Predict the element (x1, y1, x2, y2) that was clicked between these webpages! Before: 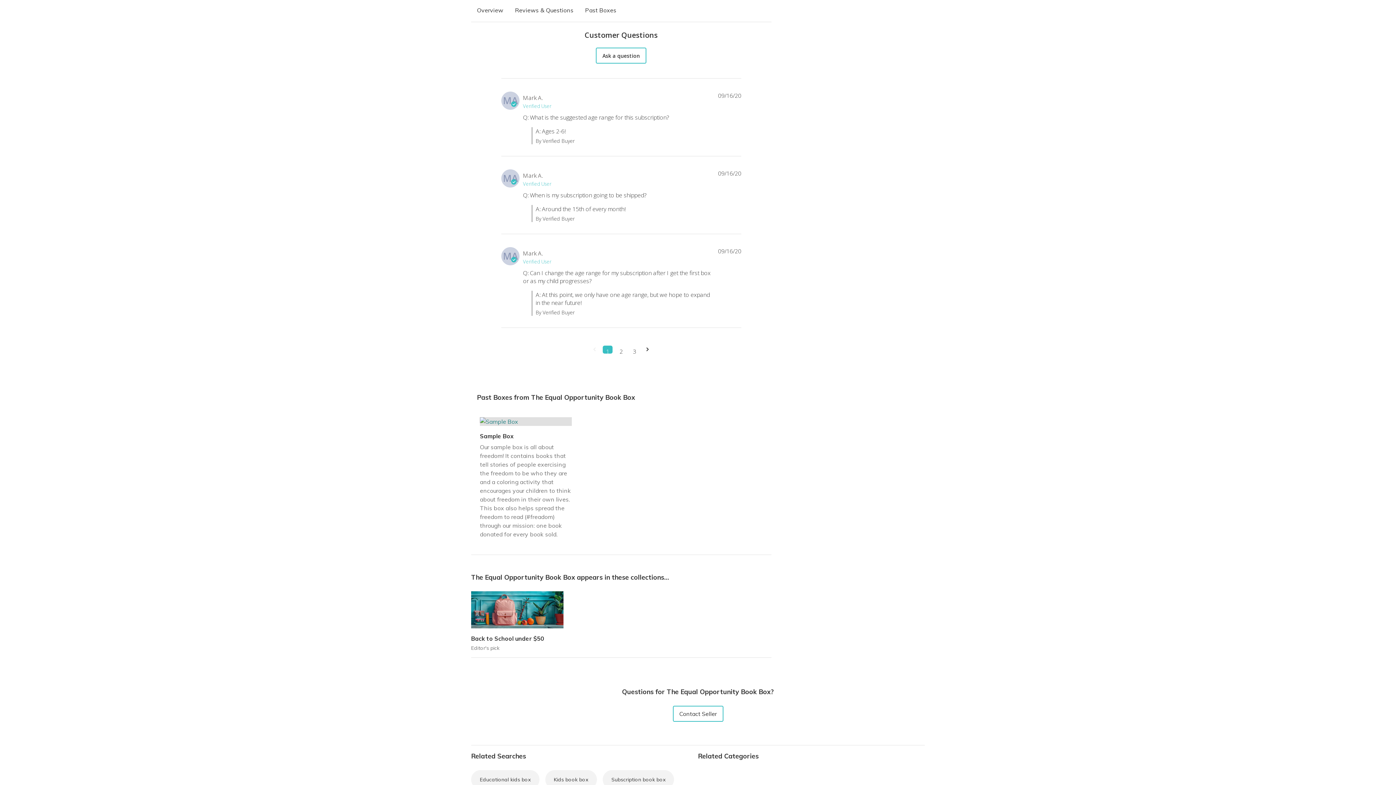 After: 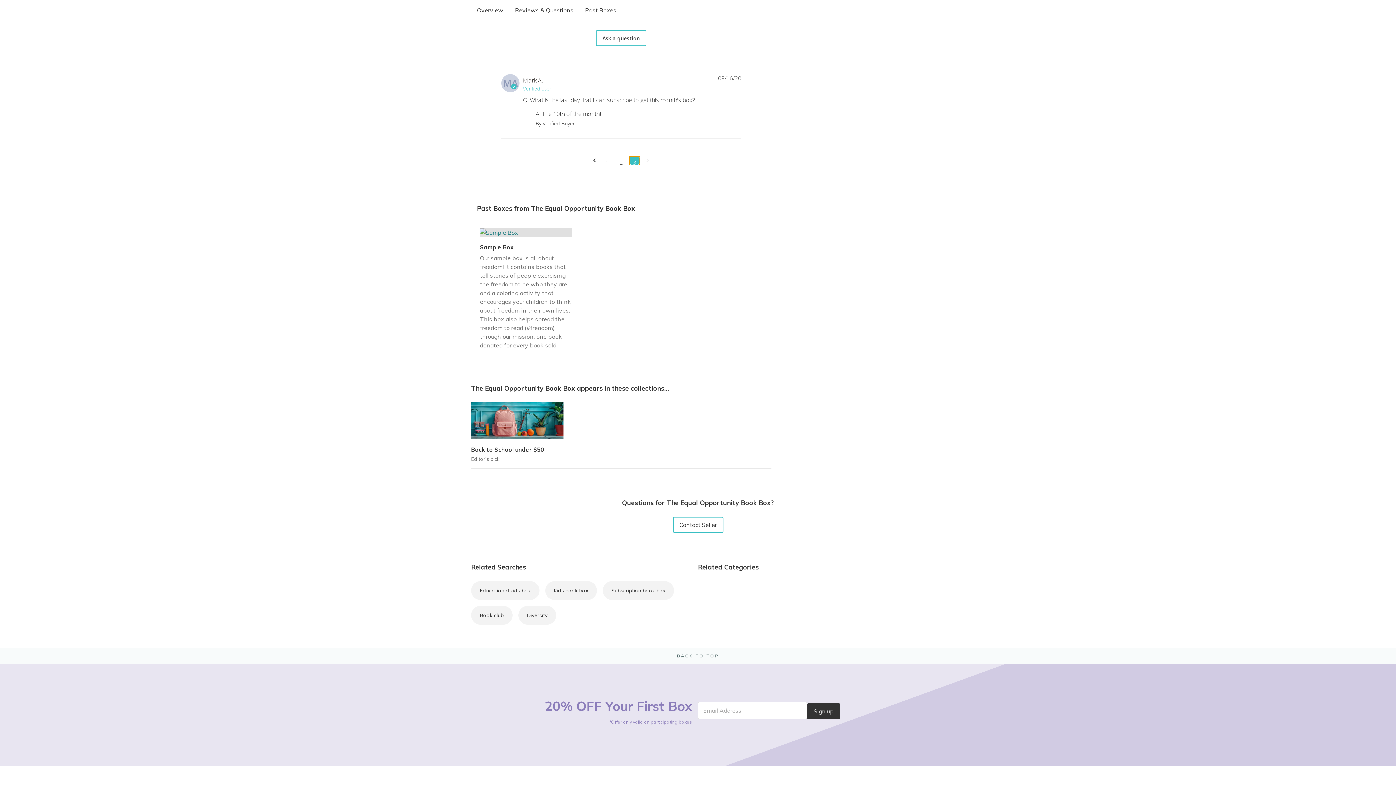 Action: label: Navigate to page 3 of questions bbox: (629, 345, 639, 353)